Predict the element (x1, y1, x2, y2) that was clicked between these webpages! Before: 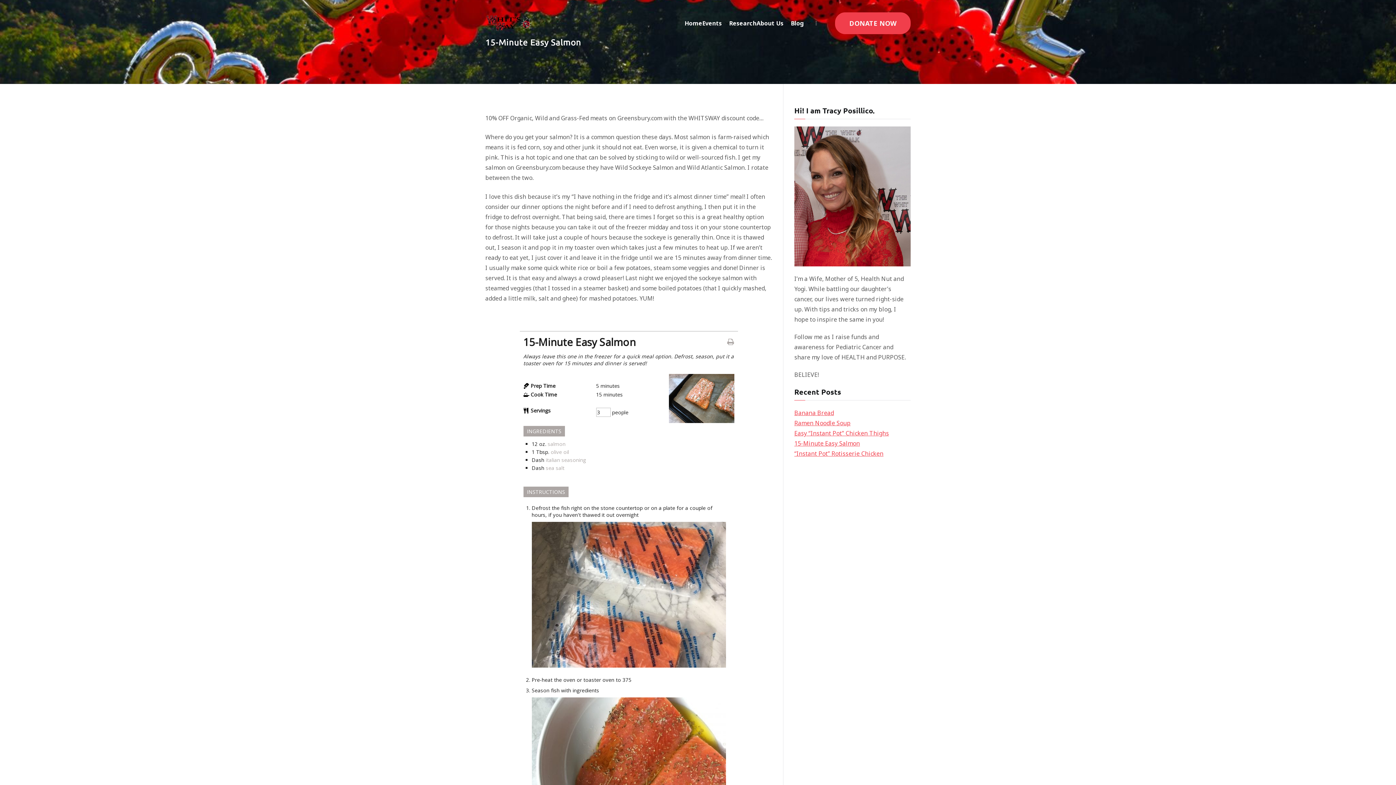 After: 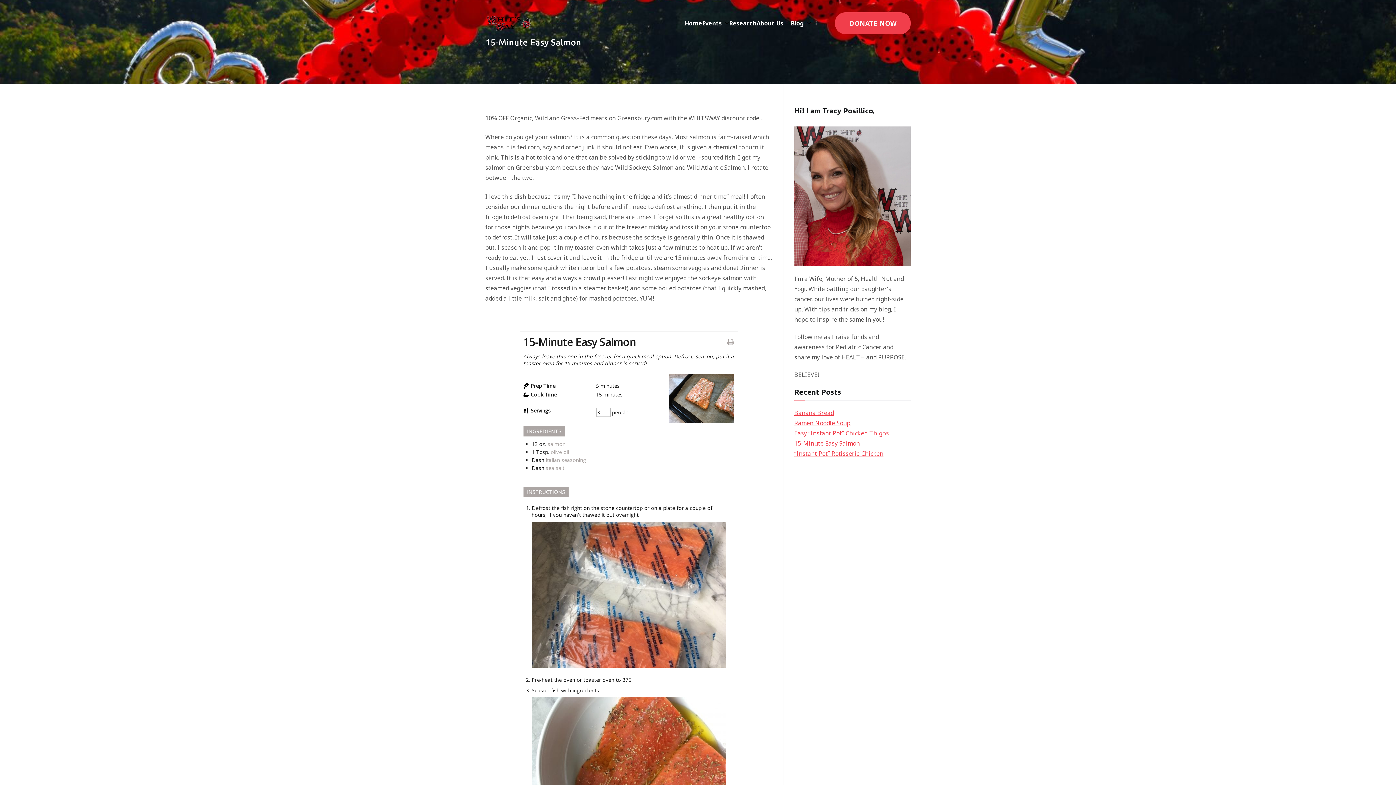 Action: bbox: (794, 438, 860, 448) label: 15-Minute Easy Salmon